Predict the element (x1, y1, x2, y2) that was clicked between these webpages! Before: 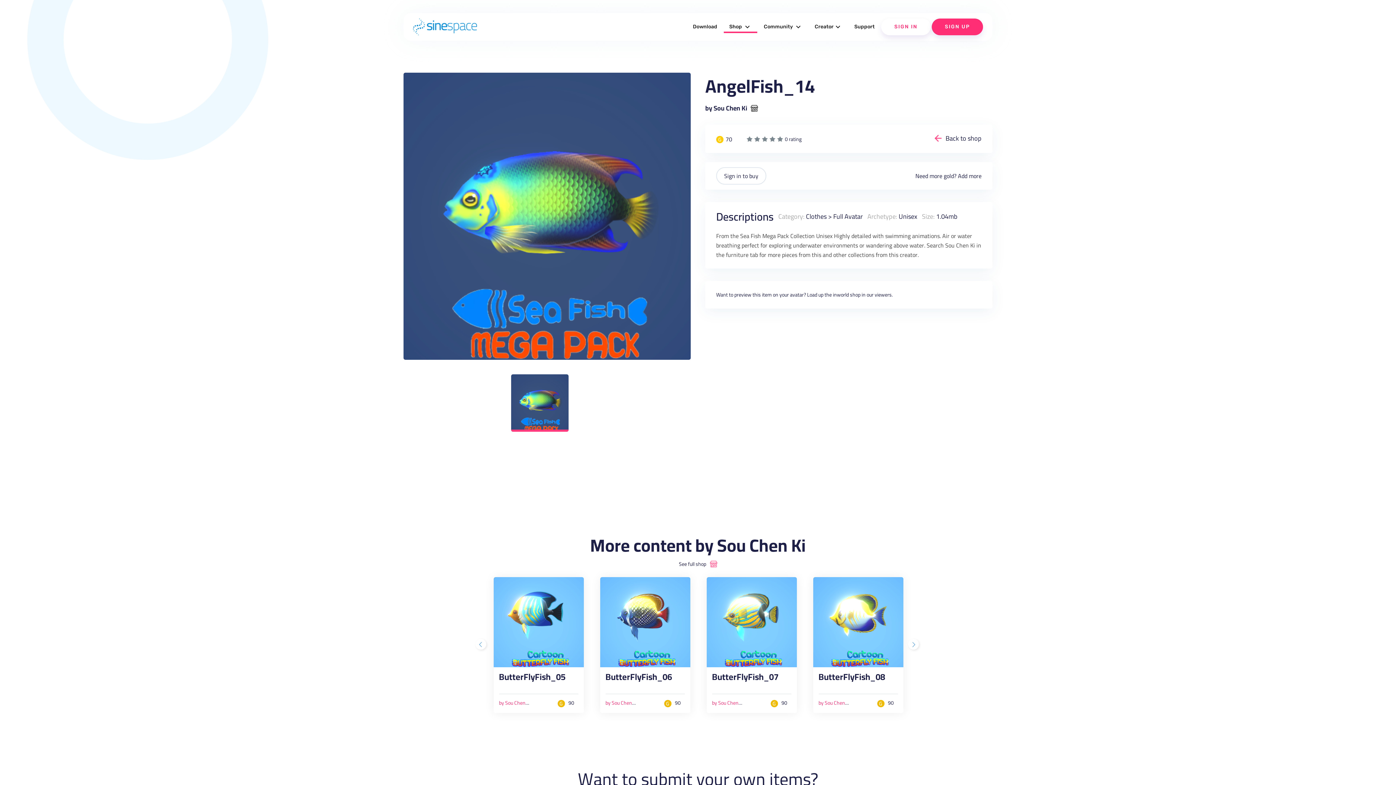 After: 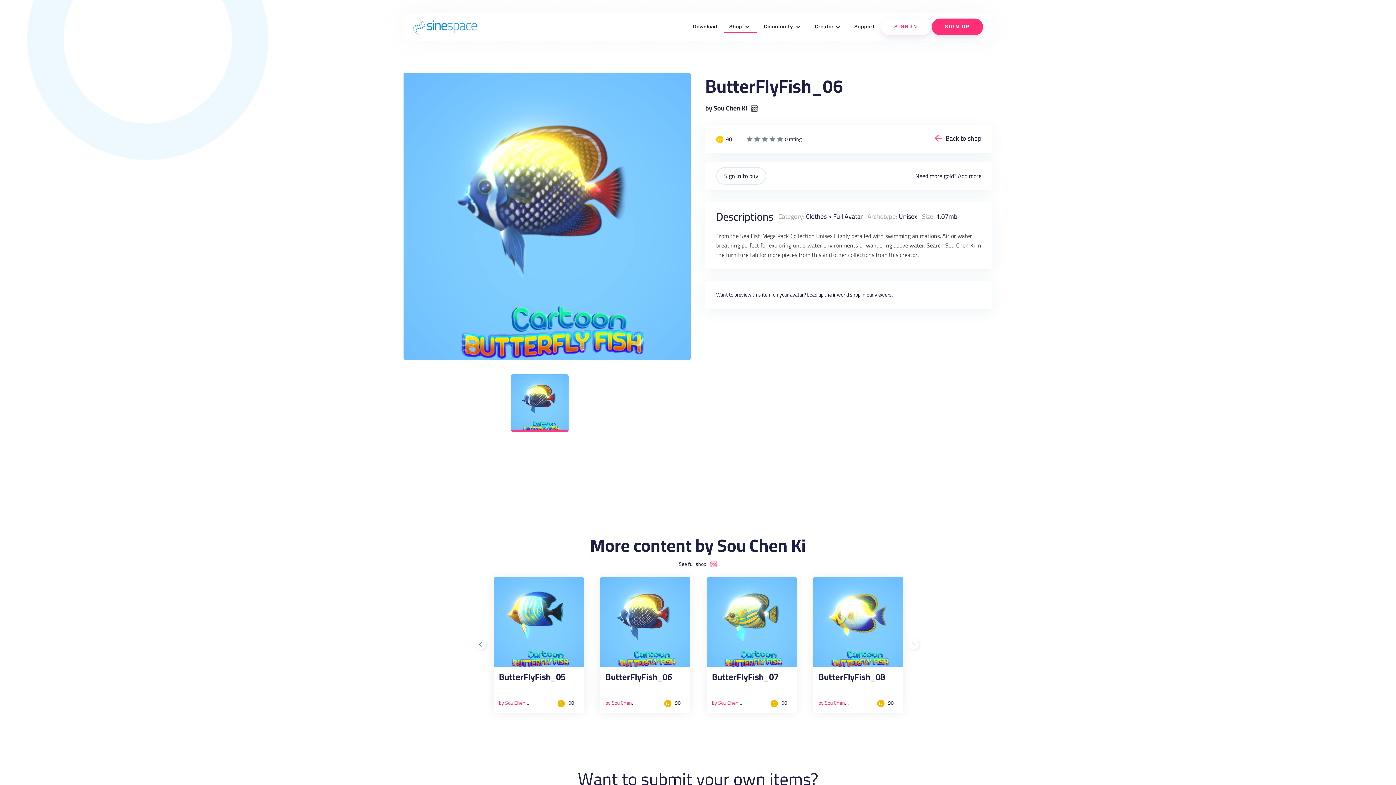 Action: bbox: (600, 577, 690, 667)